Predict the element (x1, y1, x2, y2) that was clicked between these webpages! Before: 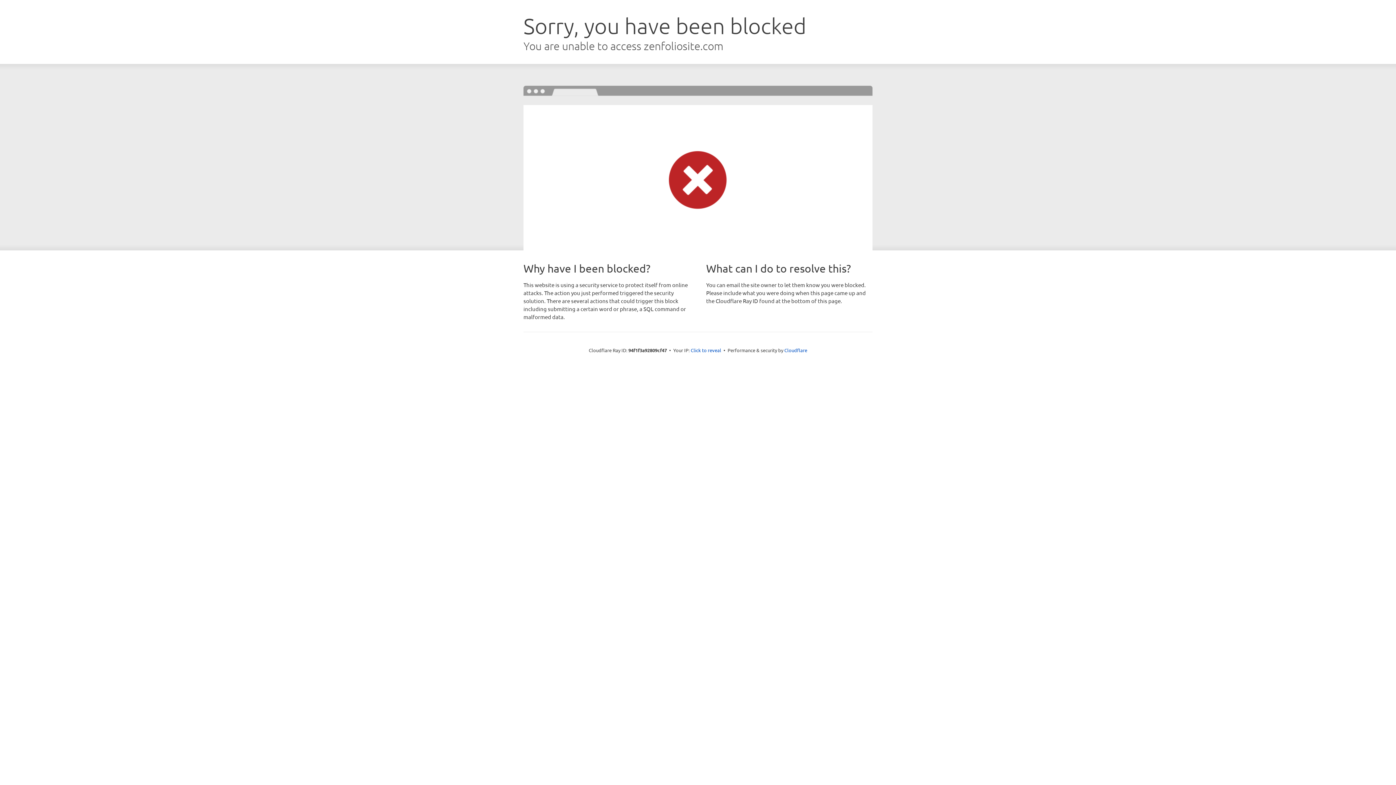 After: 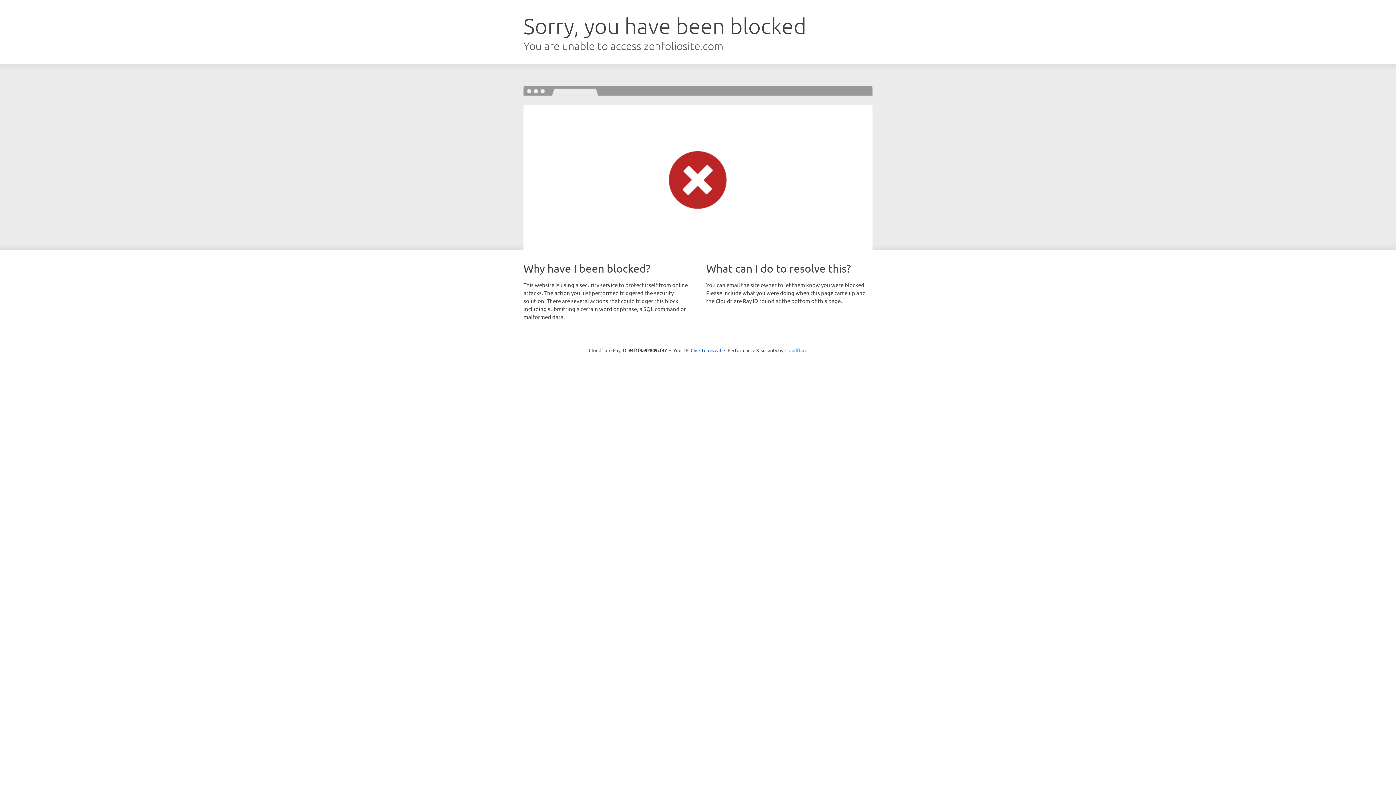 Action: bbox: (784, 347, 807, 353) label: Cloudflare